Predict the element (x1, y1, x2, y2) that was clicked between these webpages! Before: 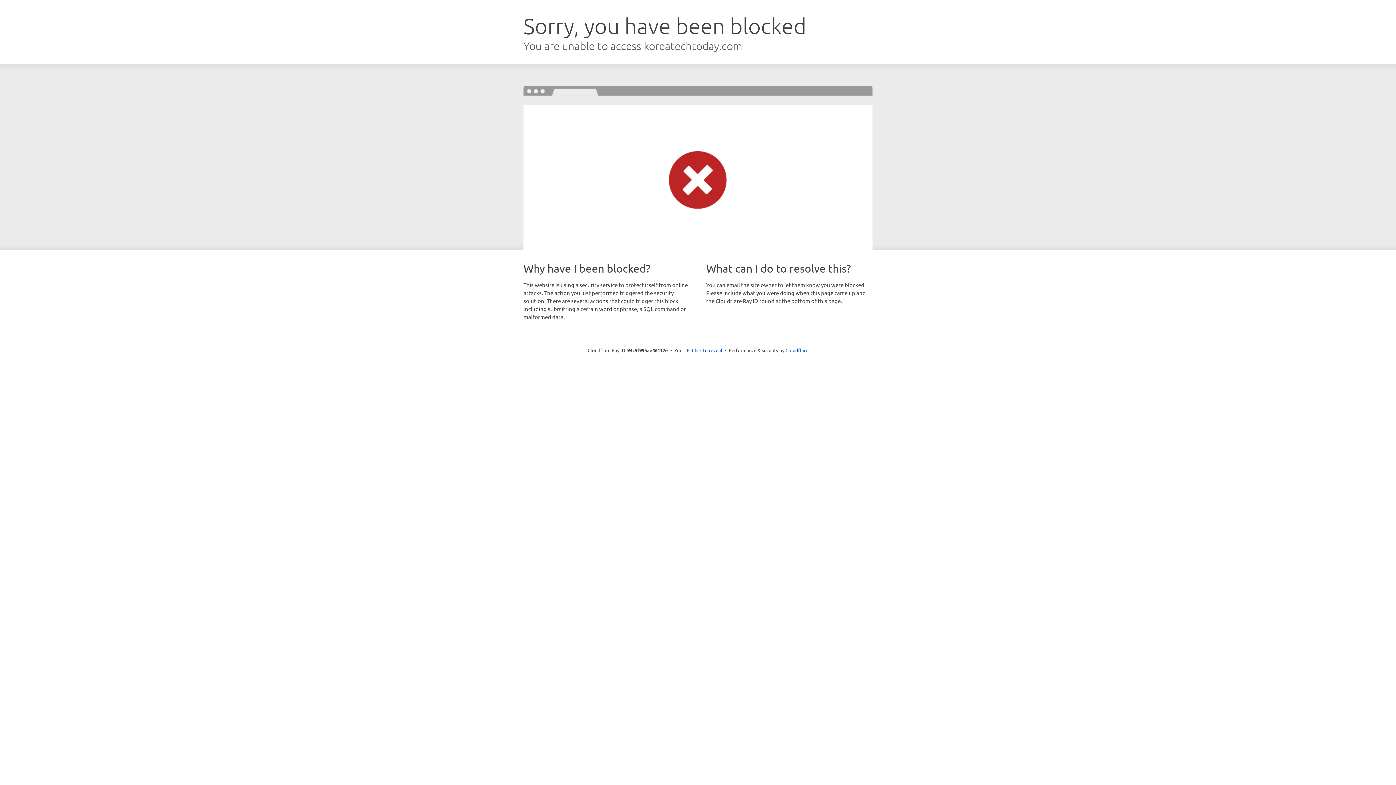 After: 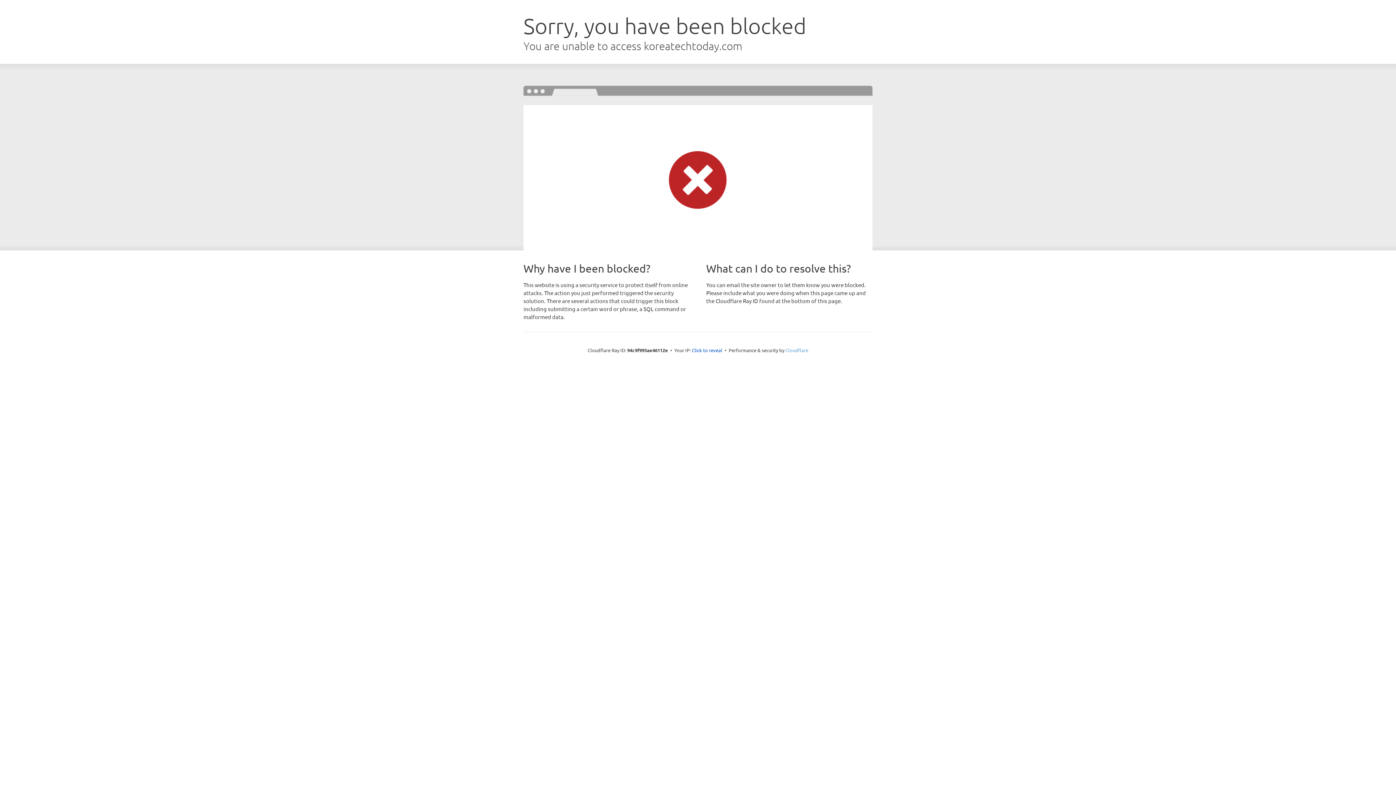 Action: label: Cloudflare bbox: (785, 347, 808, 353)